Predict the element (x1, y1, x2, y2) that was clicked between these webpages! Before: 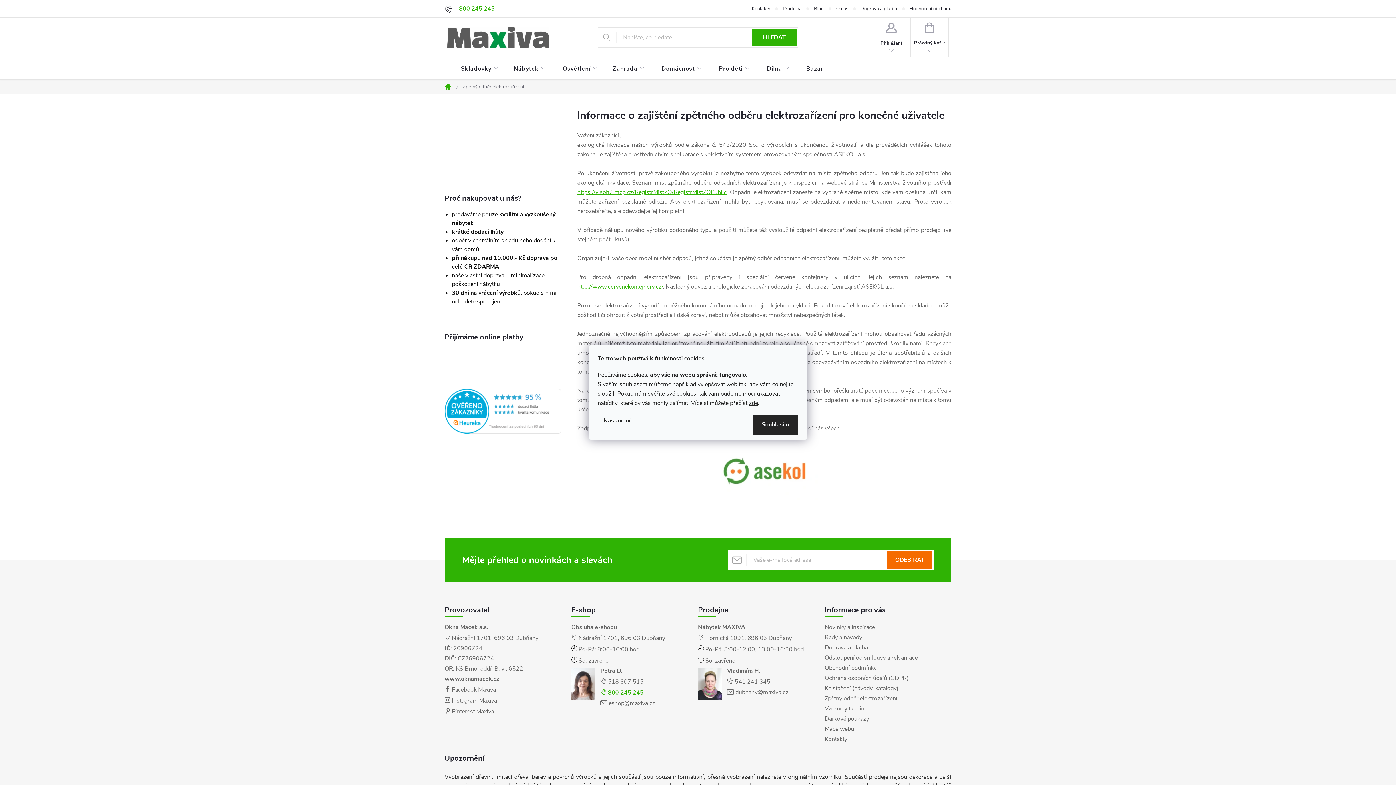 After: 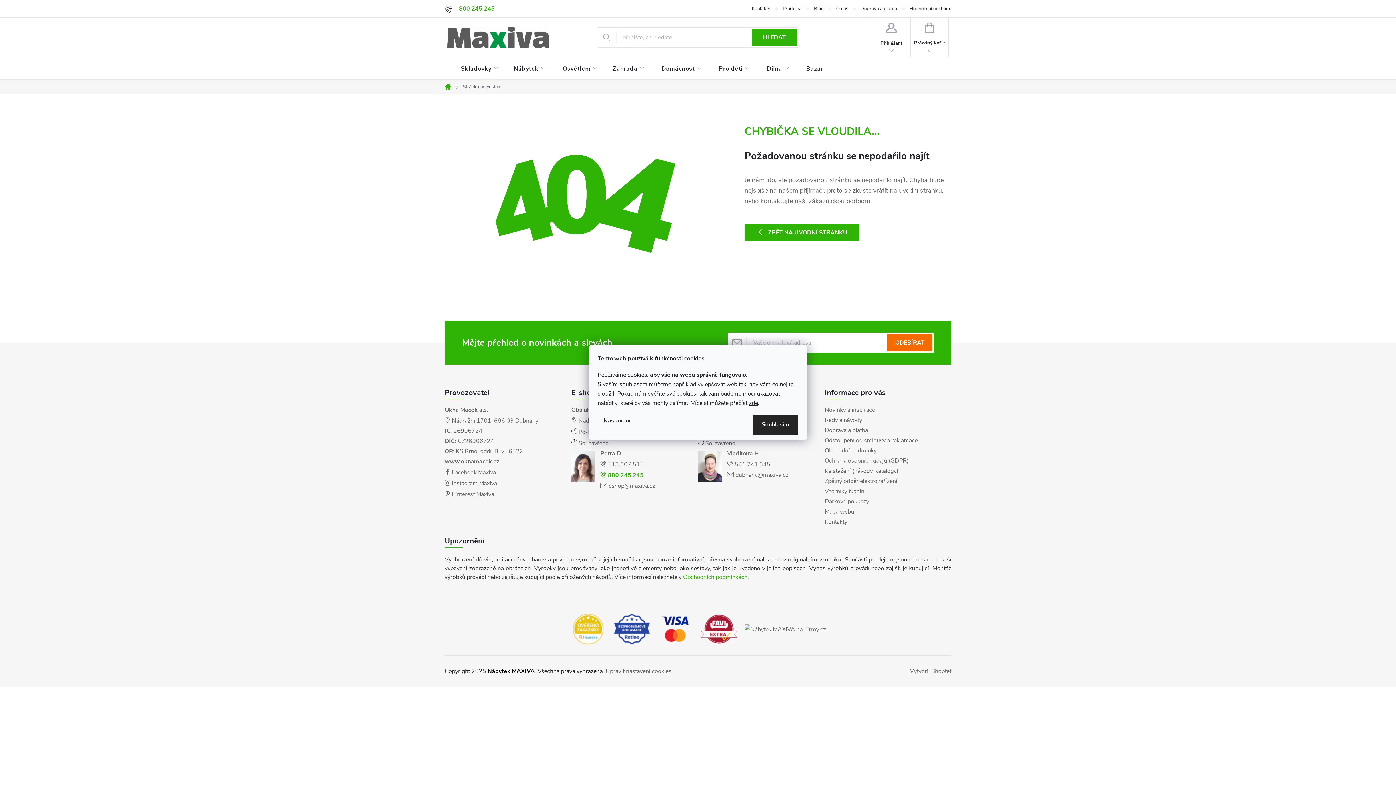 Action: bbox: (824, 716, 869, 722) label: Dárkové poukazy